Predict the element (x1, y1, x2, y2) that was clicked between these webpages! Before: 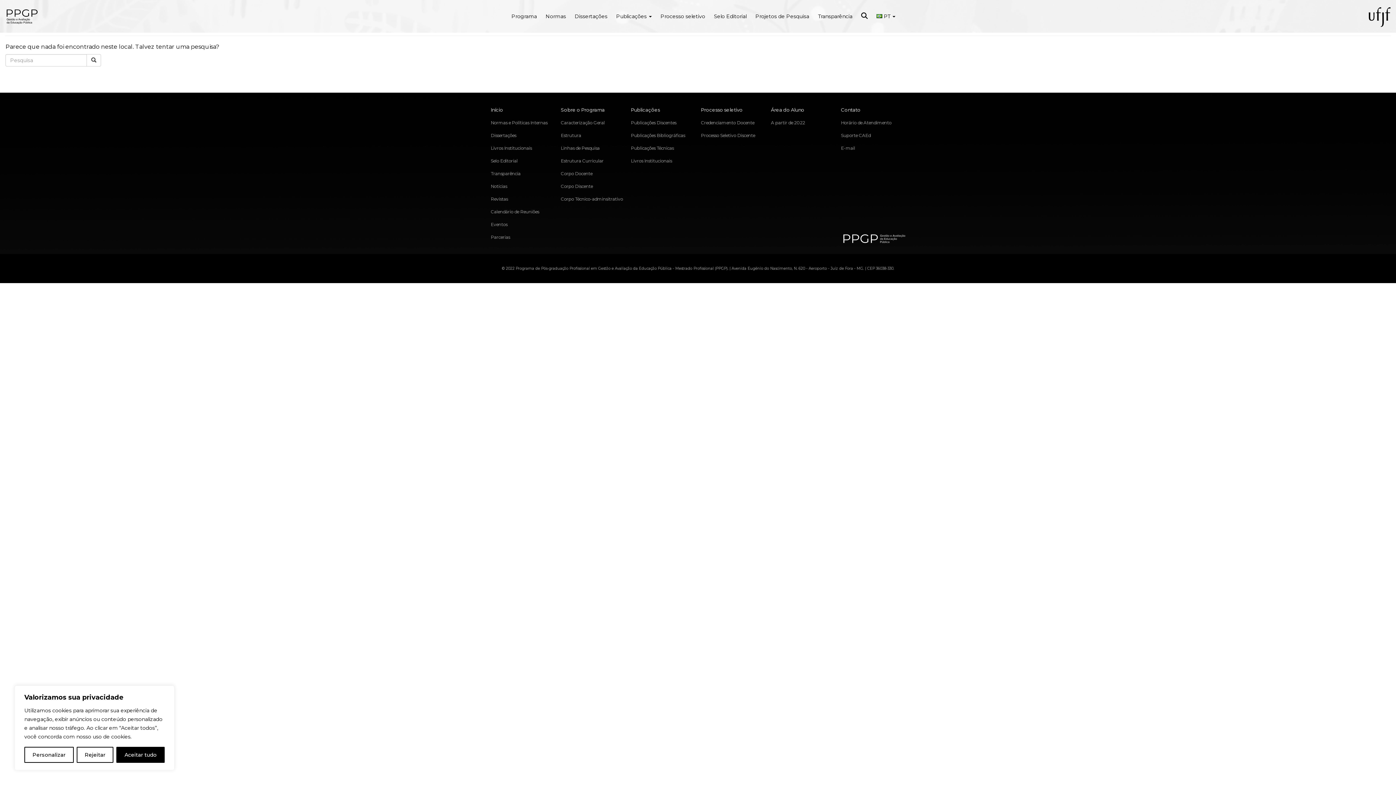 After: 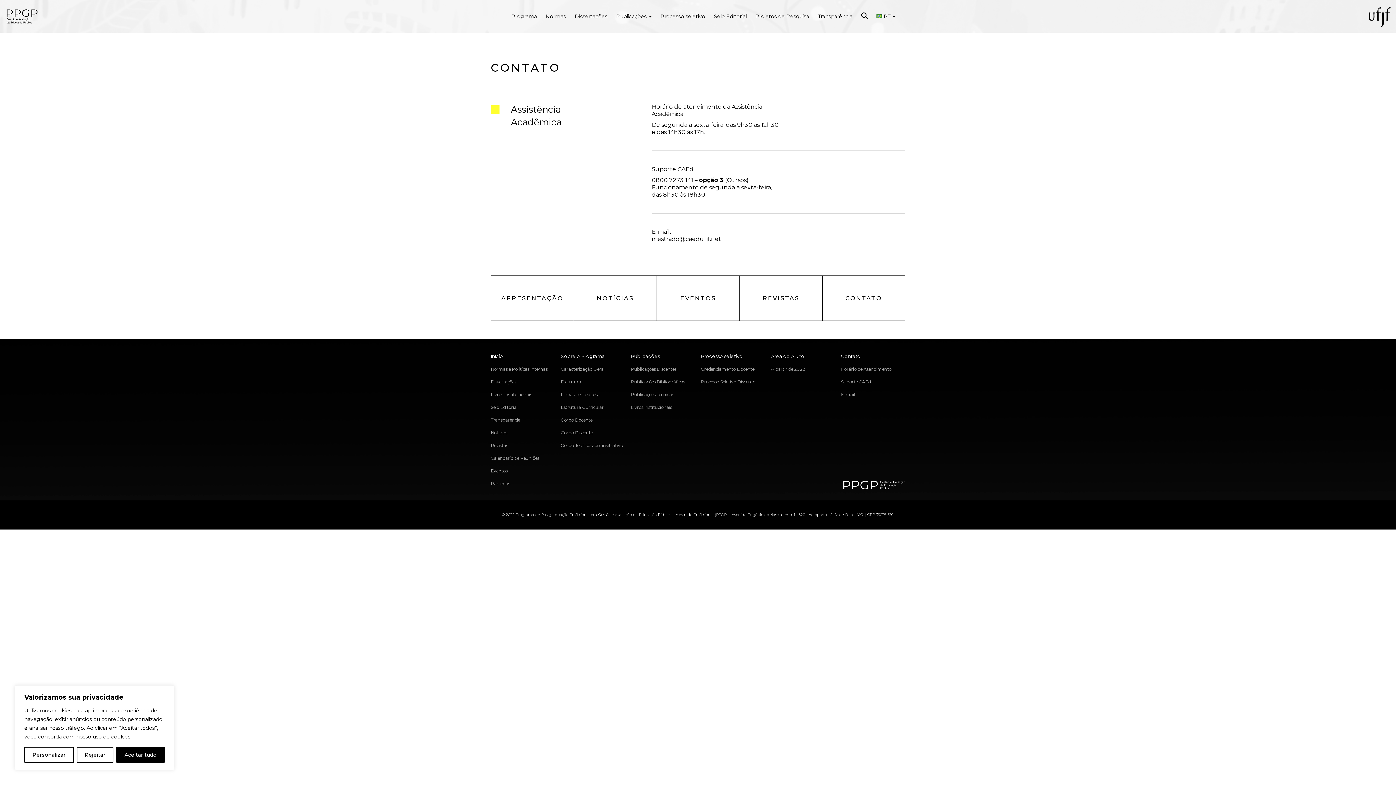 Action: bbox: (841, 106, 860, 112) label: Contato